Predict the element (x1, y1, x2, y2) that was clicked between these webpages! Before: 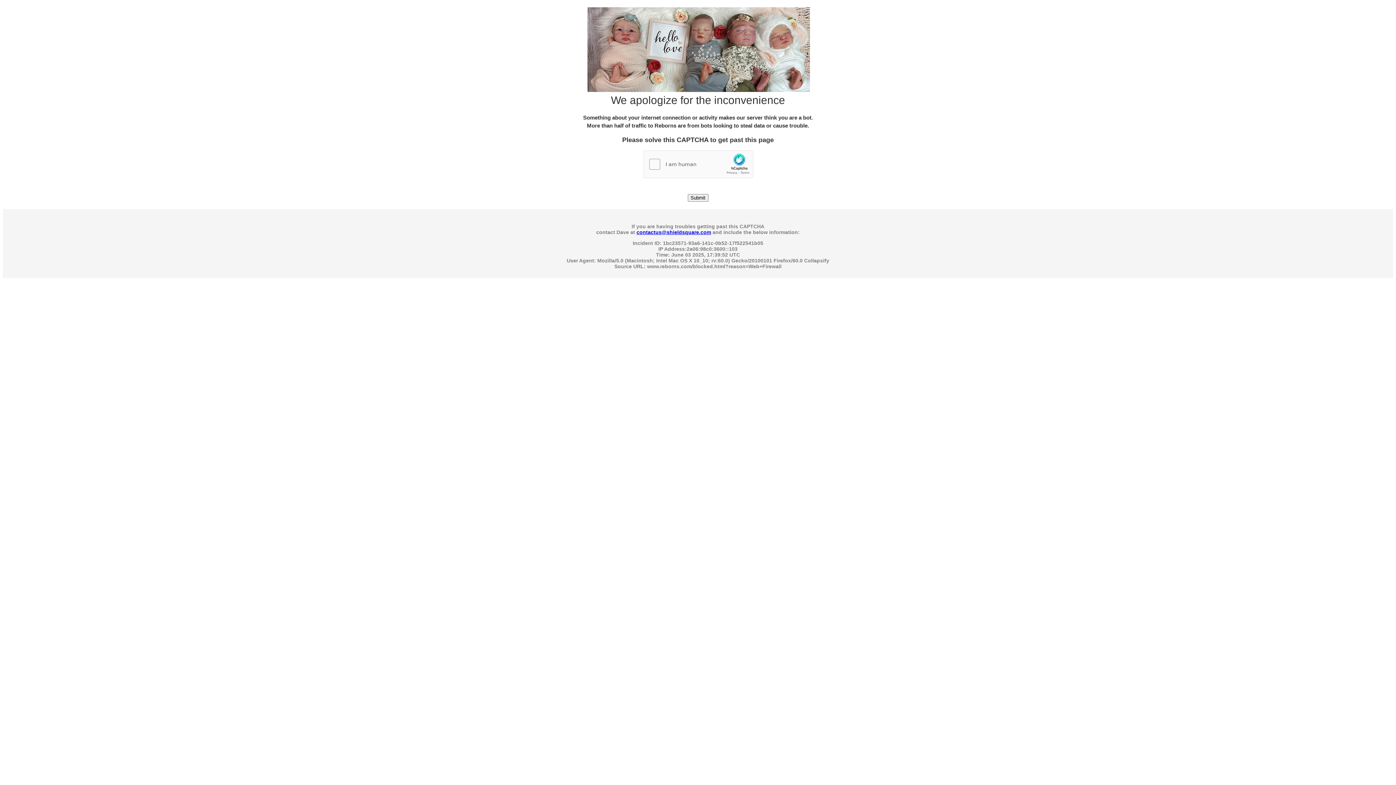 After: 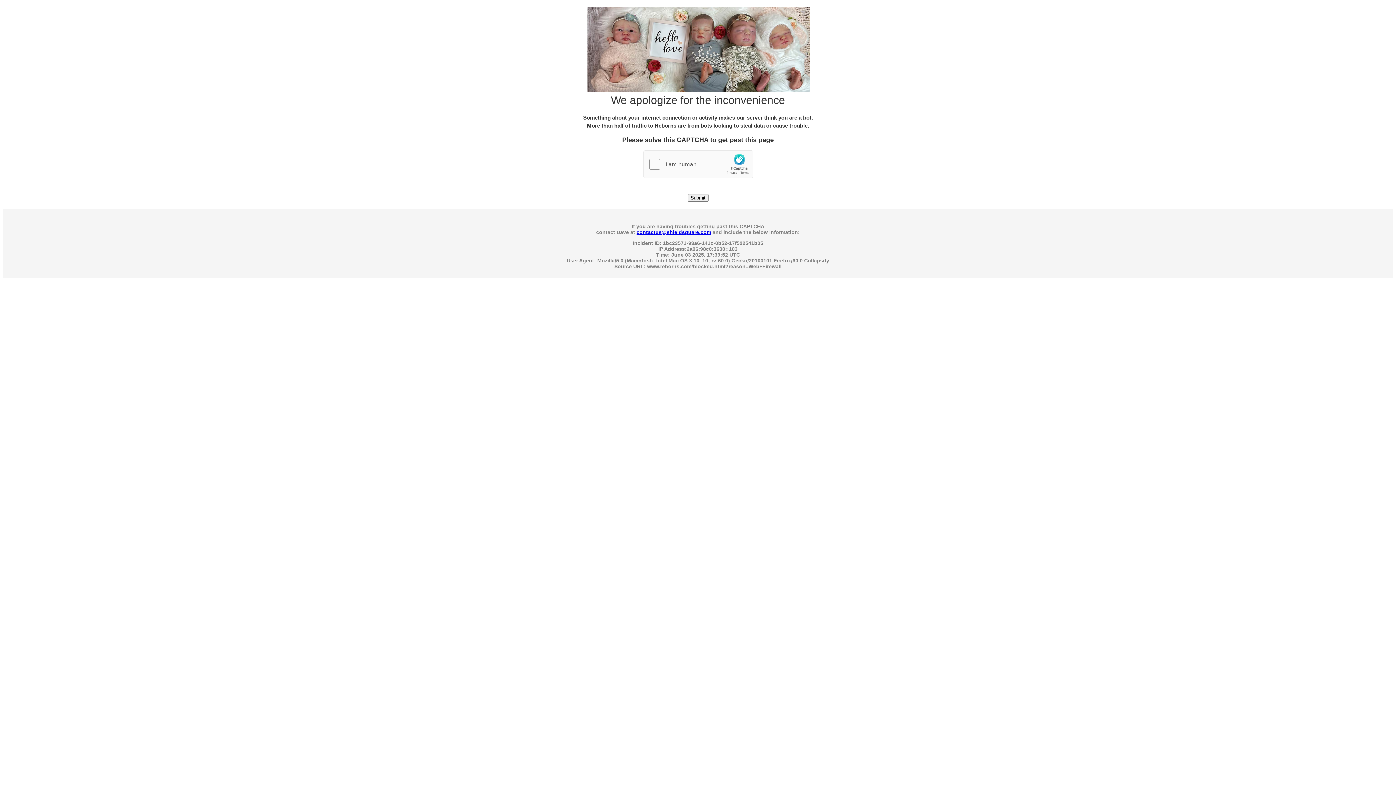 Action: label: contactus@shieldsquare.com bbox: (636, 229, 711, 235)